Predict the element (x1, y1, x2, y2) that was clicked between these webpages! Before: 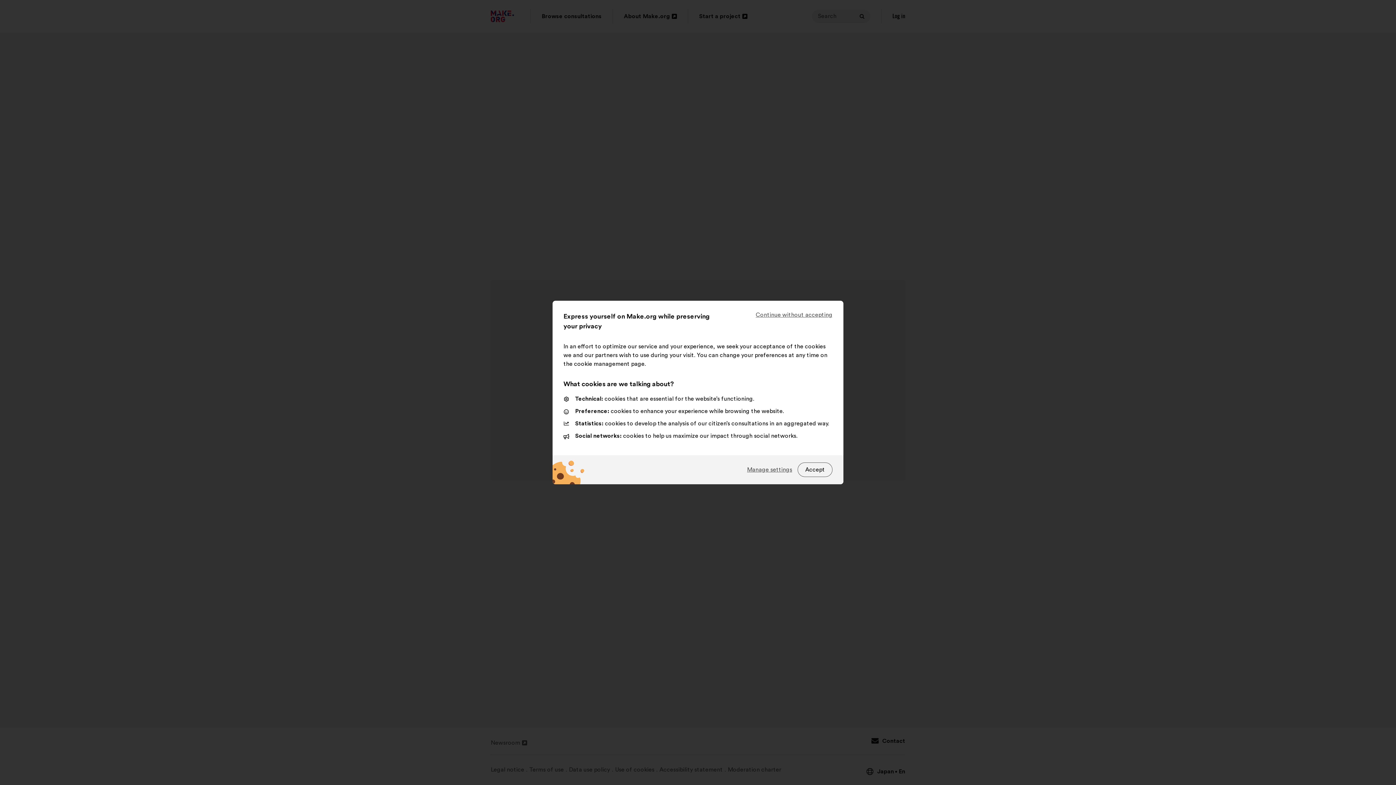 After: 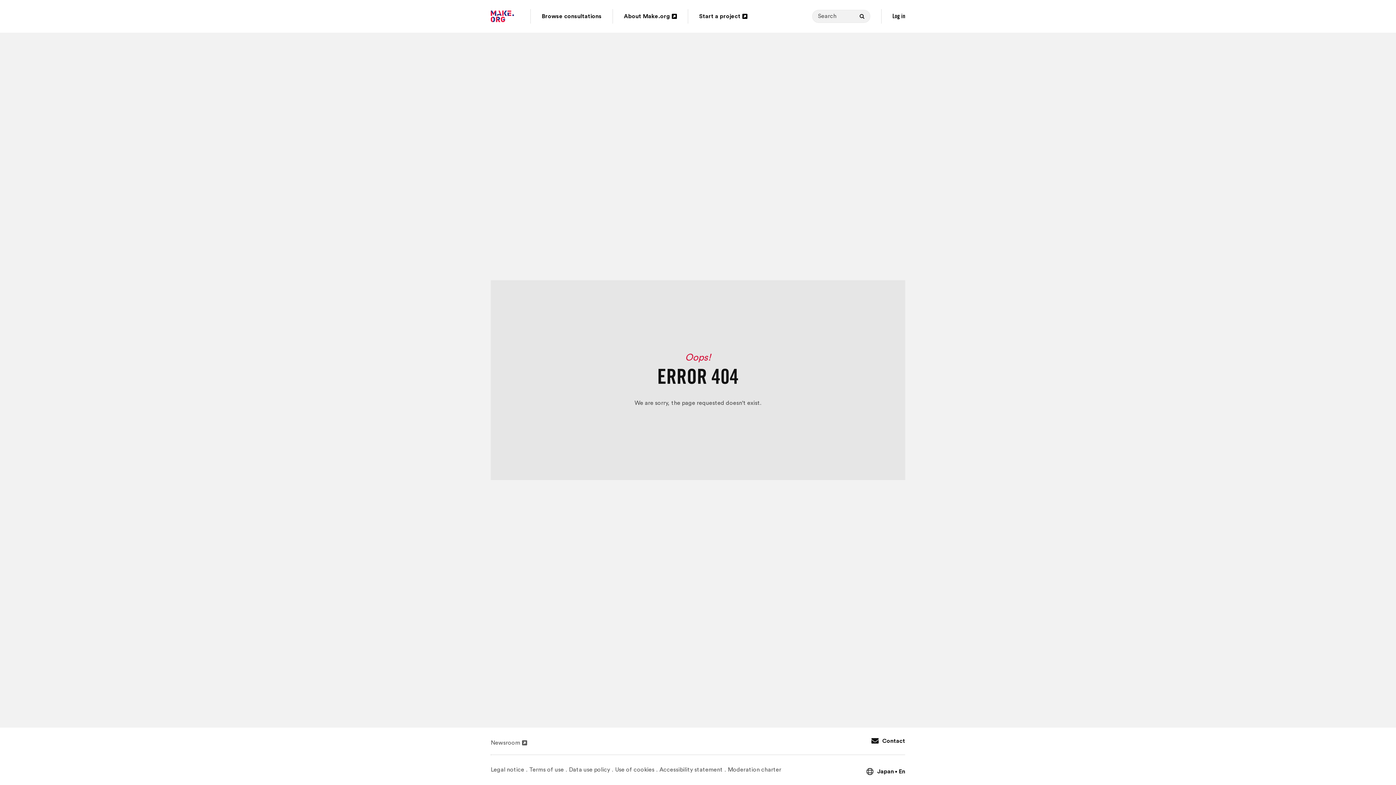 Action: label: Continue without accepting bbox: (756, 311, 832, 318)